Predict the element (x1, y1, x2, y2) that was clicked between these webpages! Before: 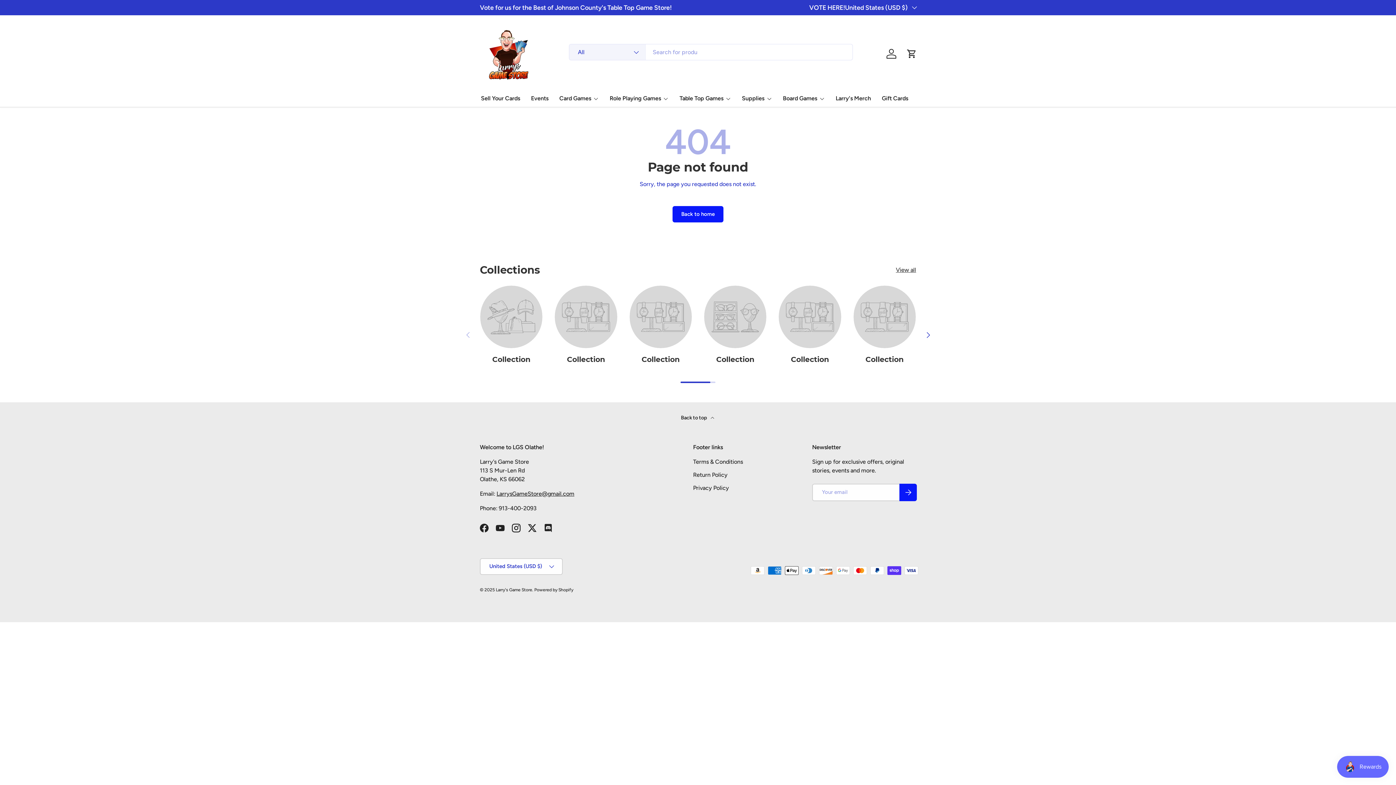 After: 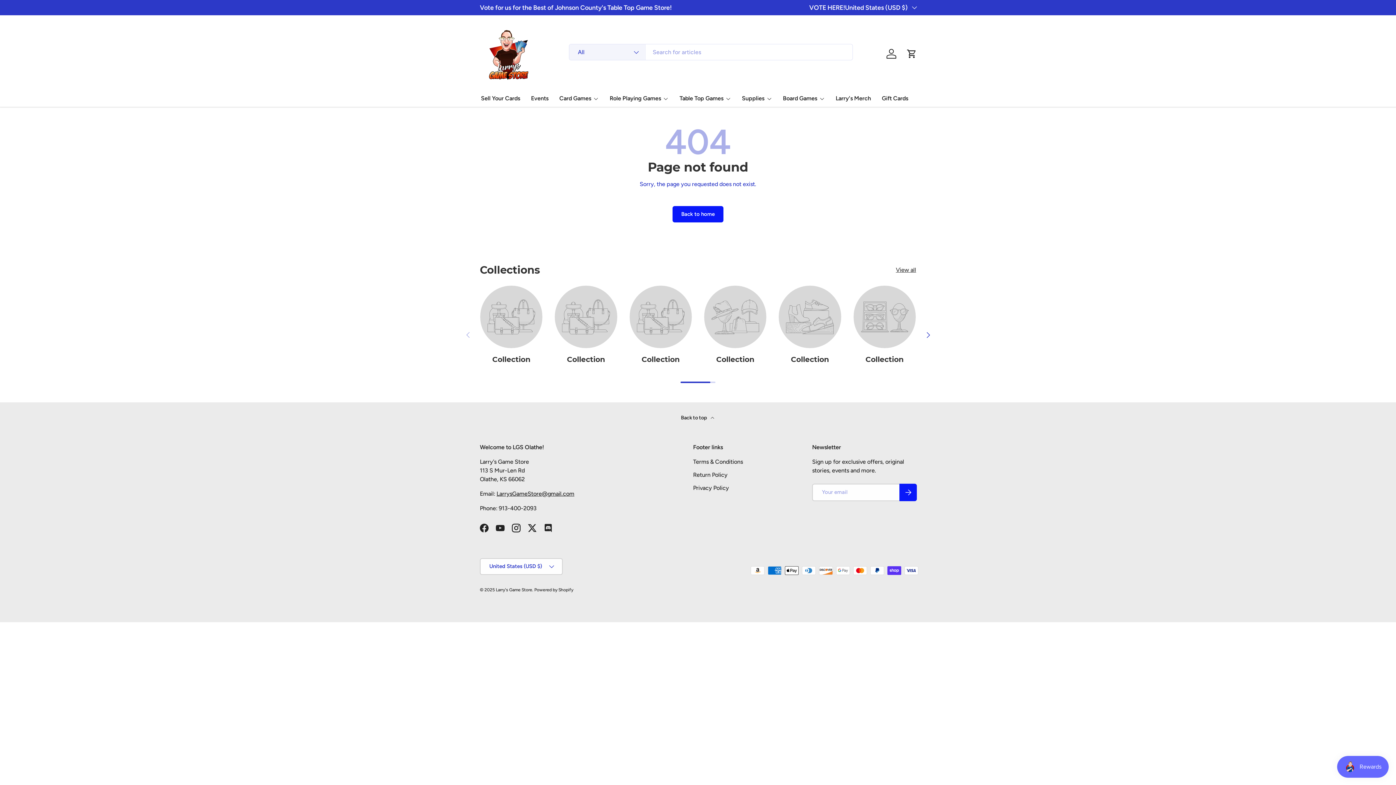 Action: bbox: (480, 285, 542, 348)